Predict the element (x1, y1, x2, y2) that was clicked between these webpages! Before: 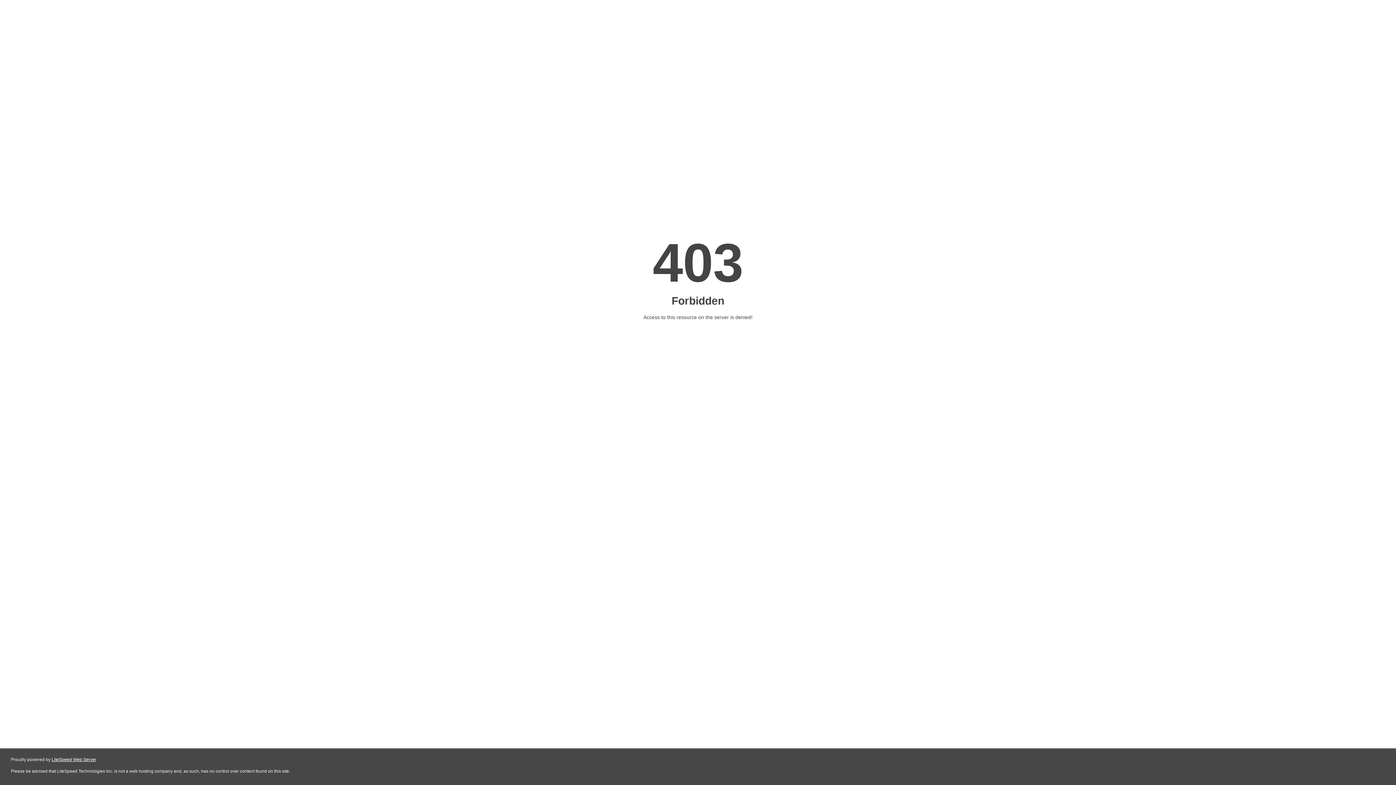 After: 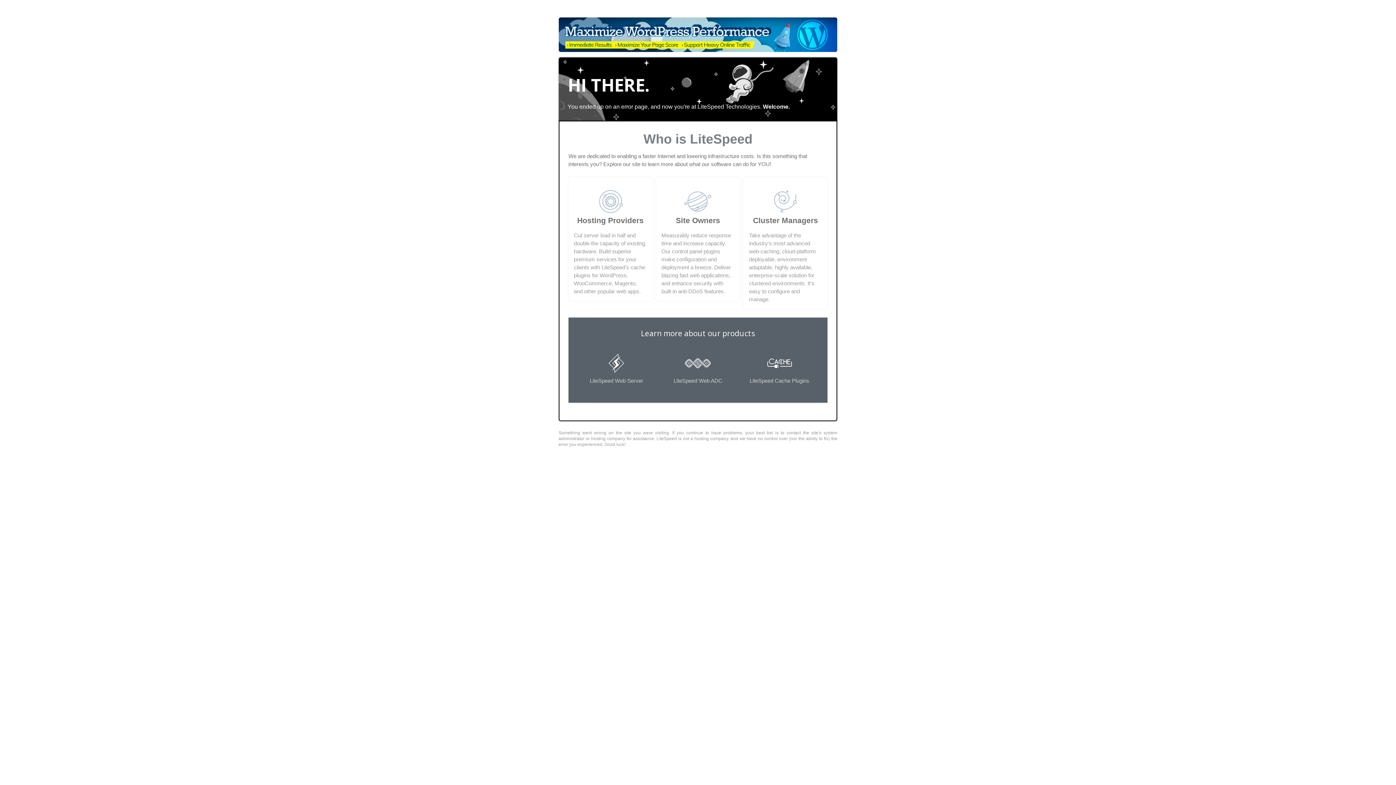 Action: label: LiteSpeed Web Server bbox: (51, 757, 96, 762)